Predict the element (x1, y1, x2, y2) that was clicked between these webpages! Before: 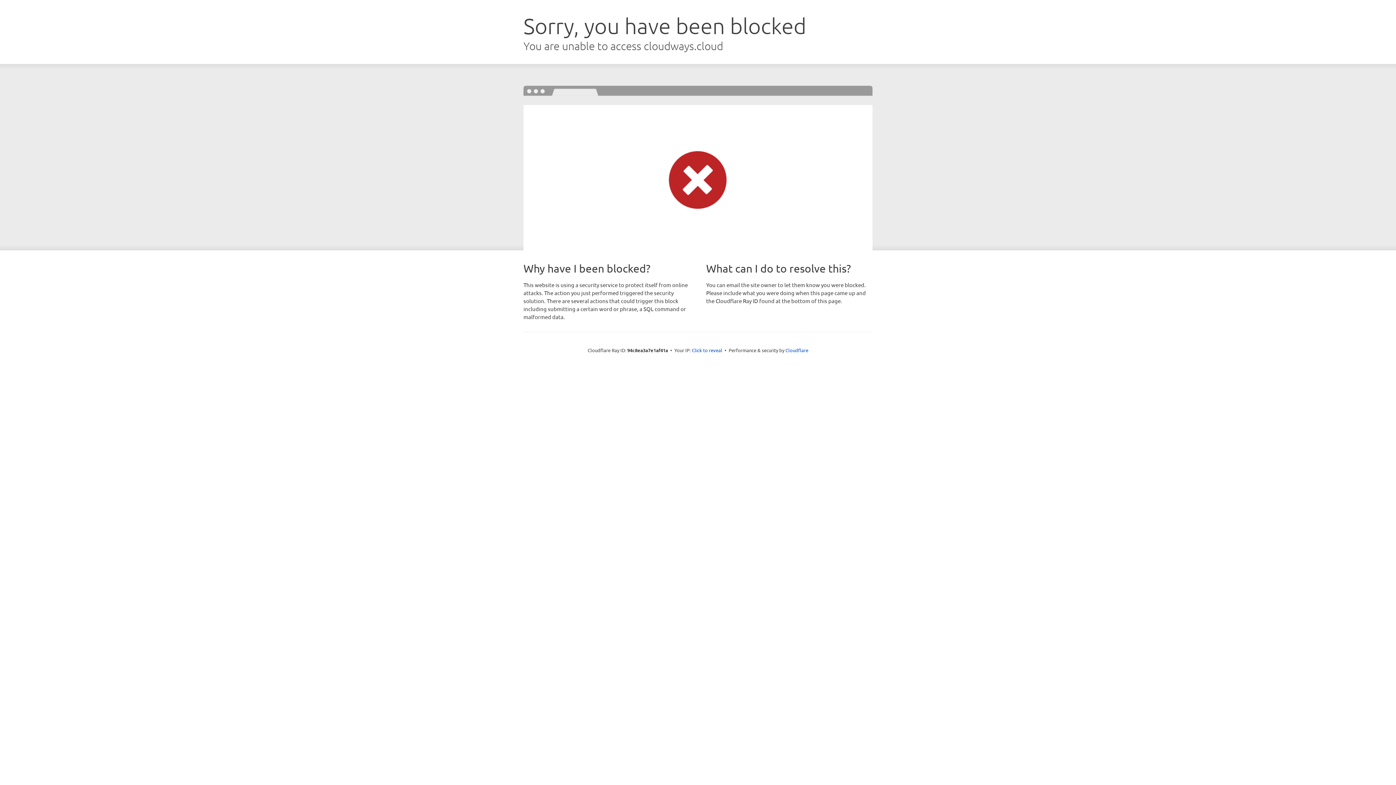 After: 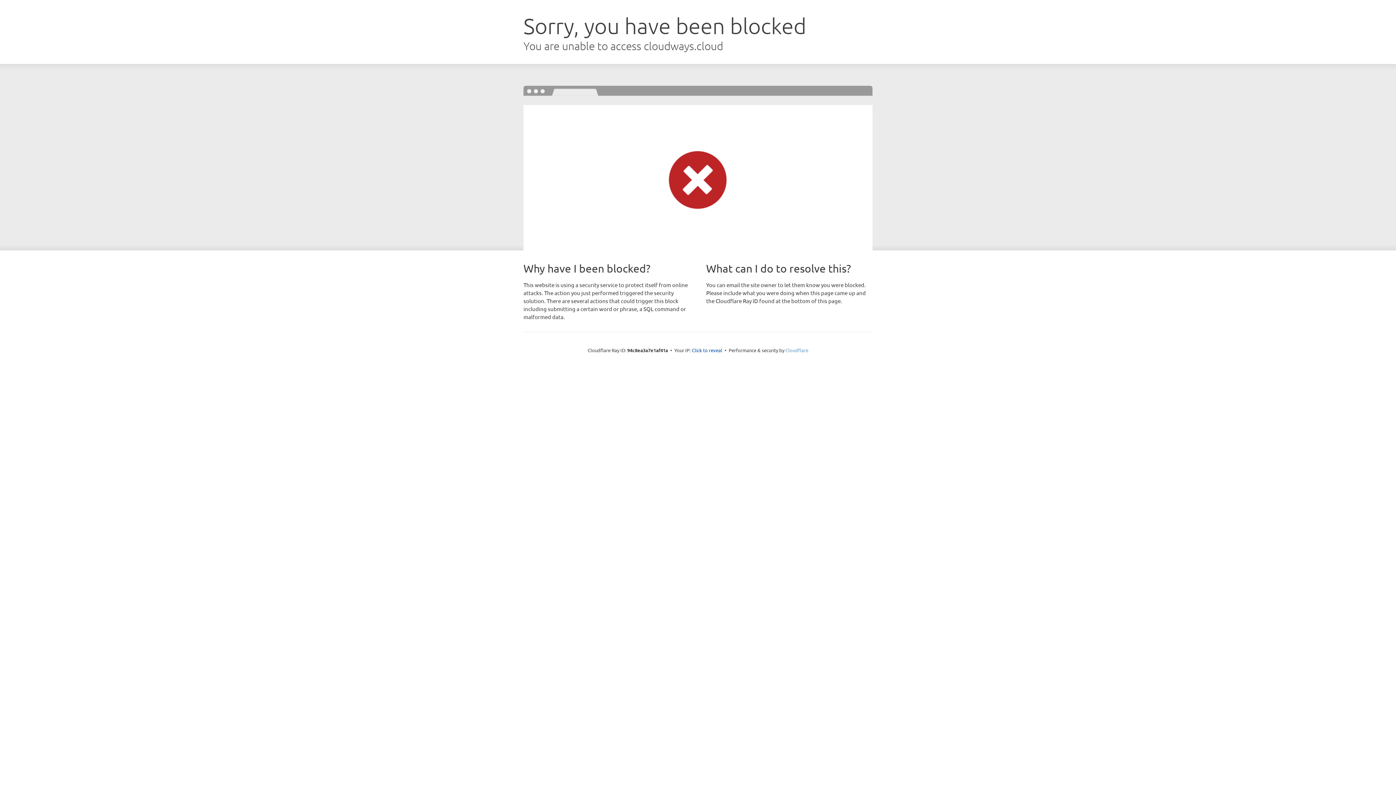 Action: bbox: (785, 347, 808, 353) label: Cloudflare